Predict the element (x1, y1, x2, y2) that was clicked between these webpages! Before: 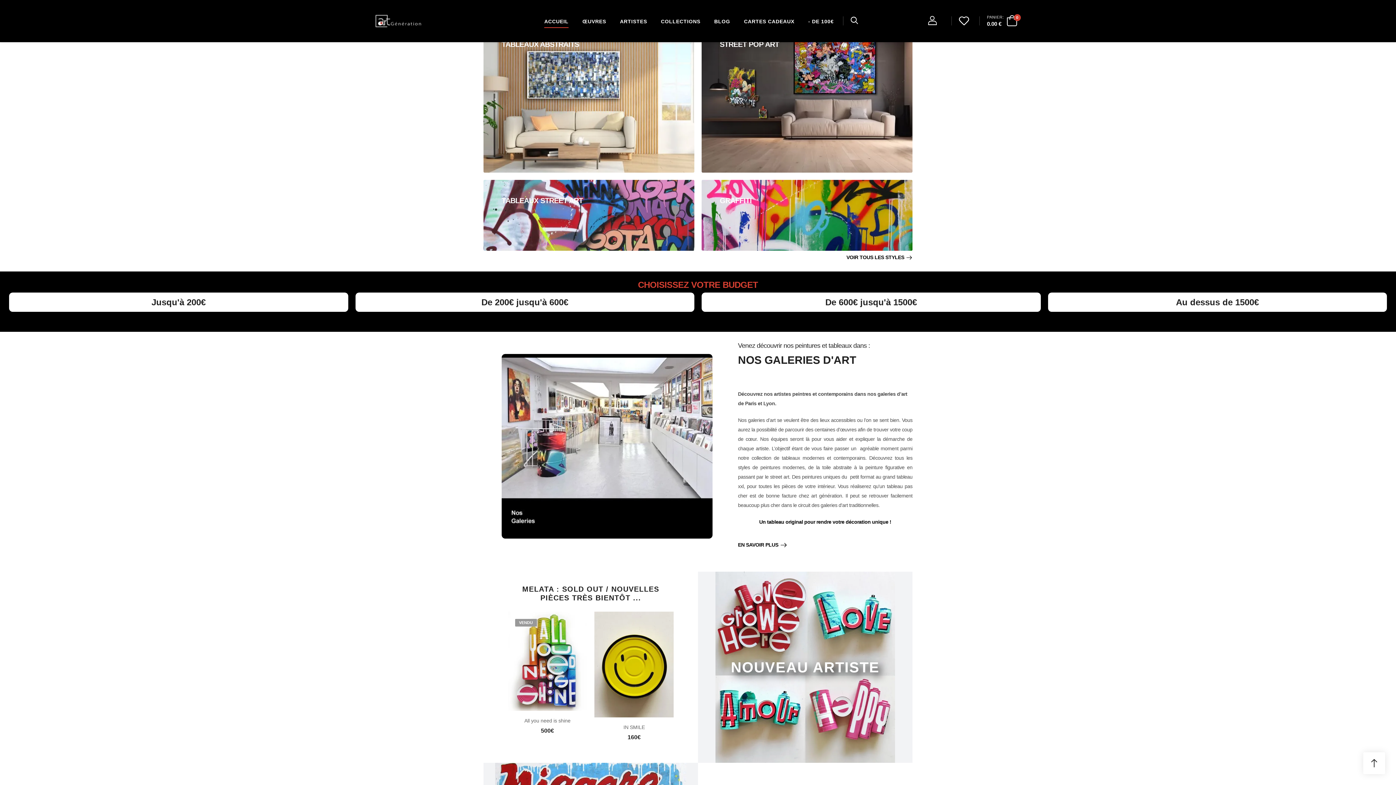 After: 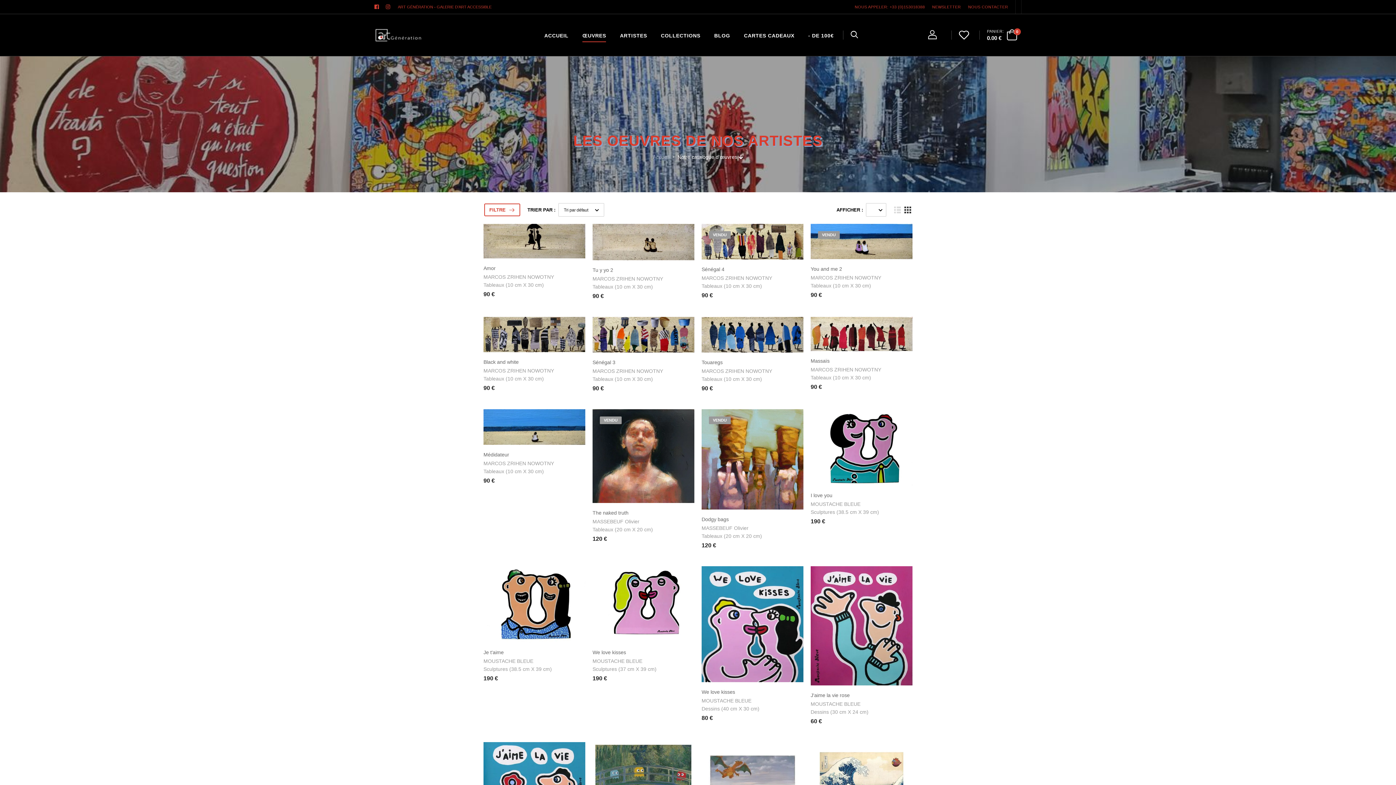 Action: bbox: (9, 292, 348, 312) label: Jusqu'à 200€